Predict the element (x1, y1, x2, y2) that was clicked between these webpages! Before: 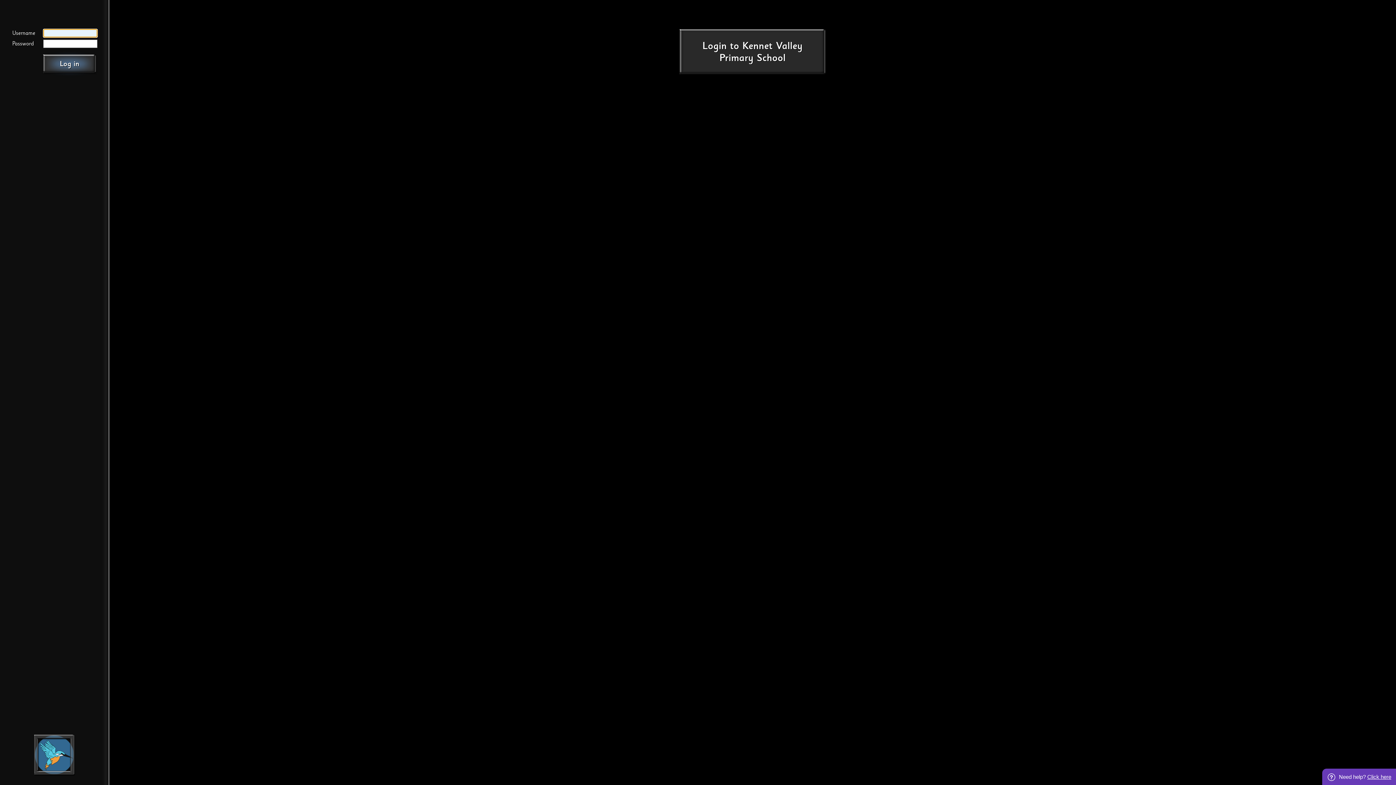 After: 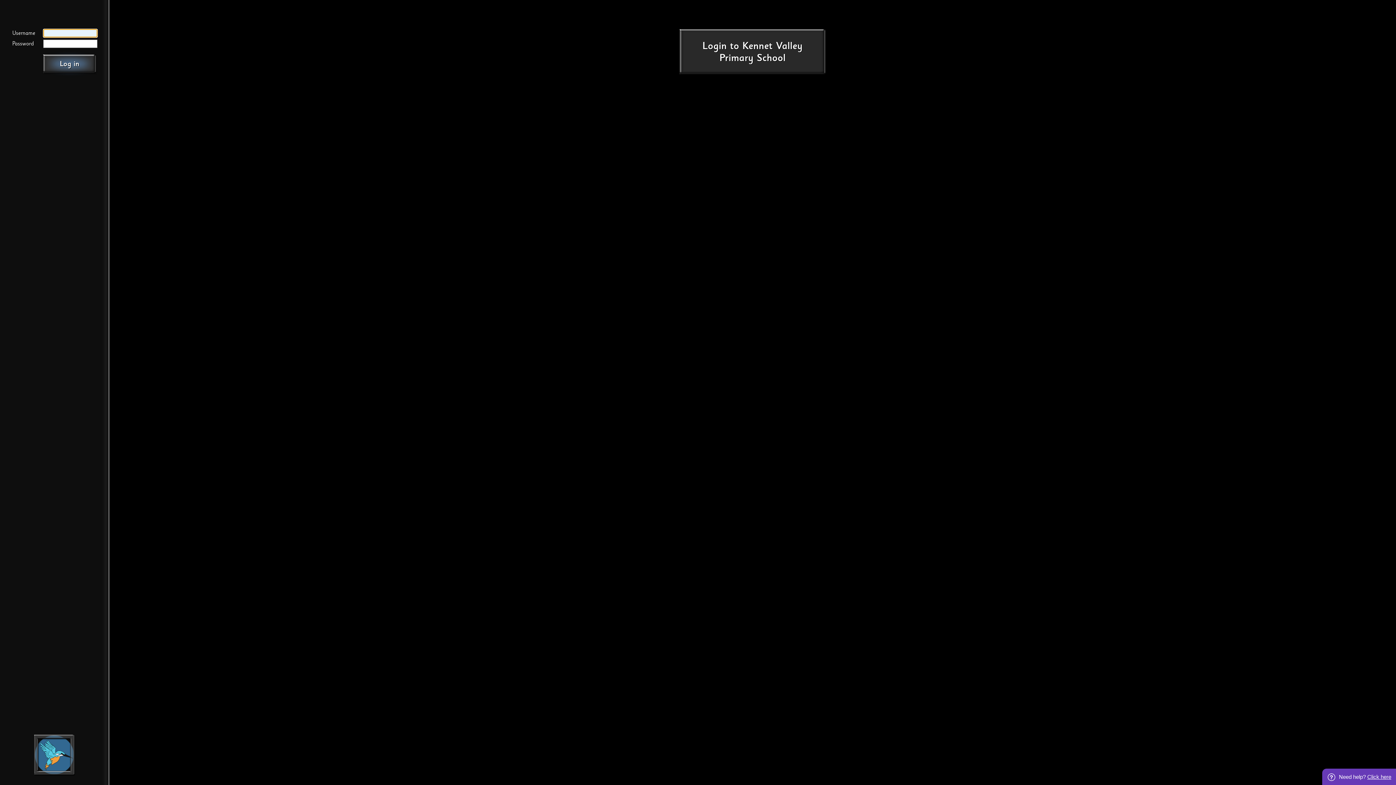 Action: label: Kennet Valley Primary School bbox: (719, 39, 802, 64)